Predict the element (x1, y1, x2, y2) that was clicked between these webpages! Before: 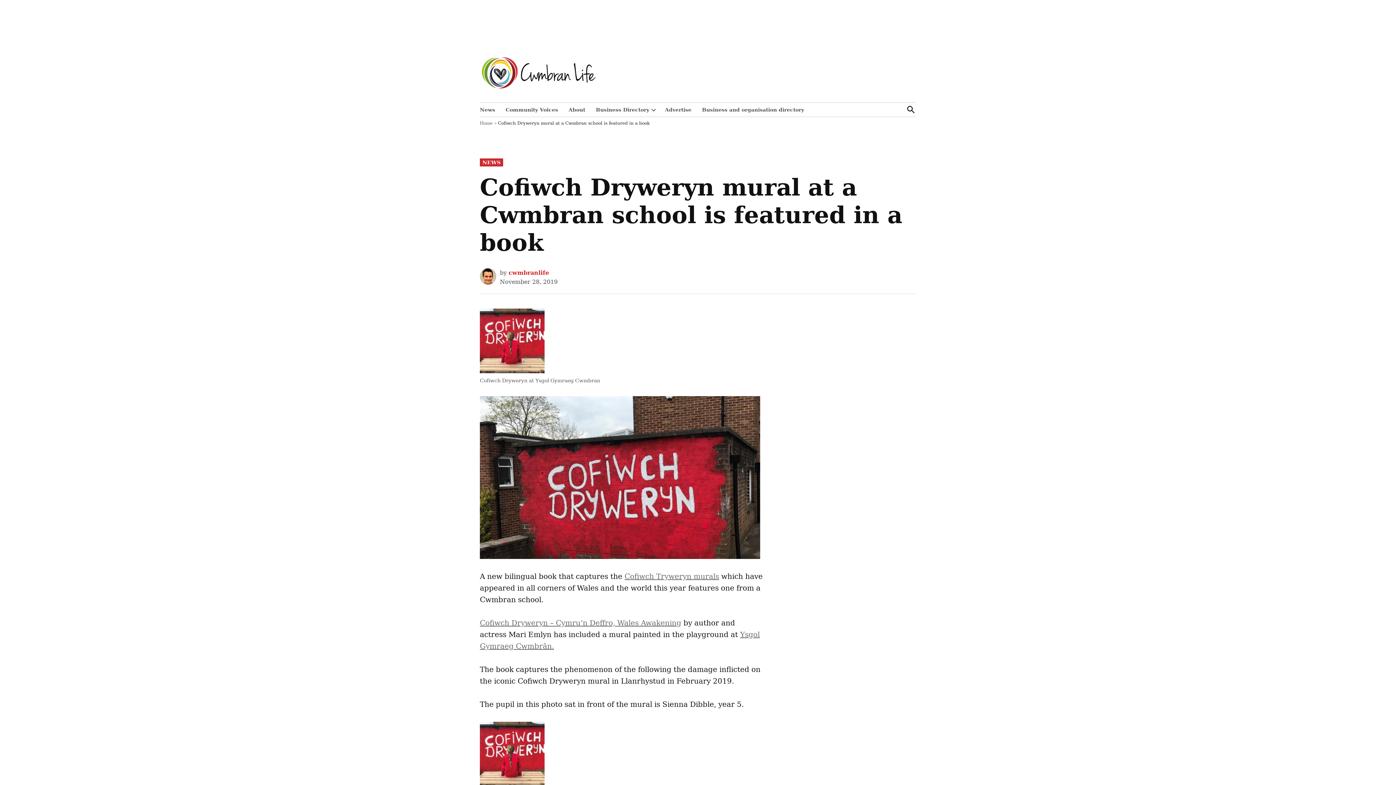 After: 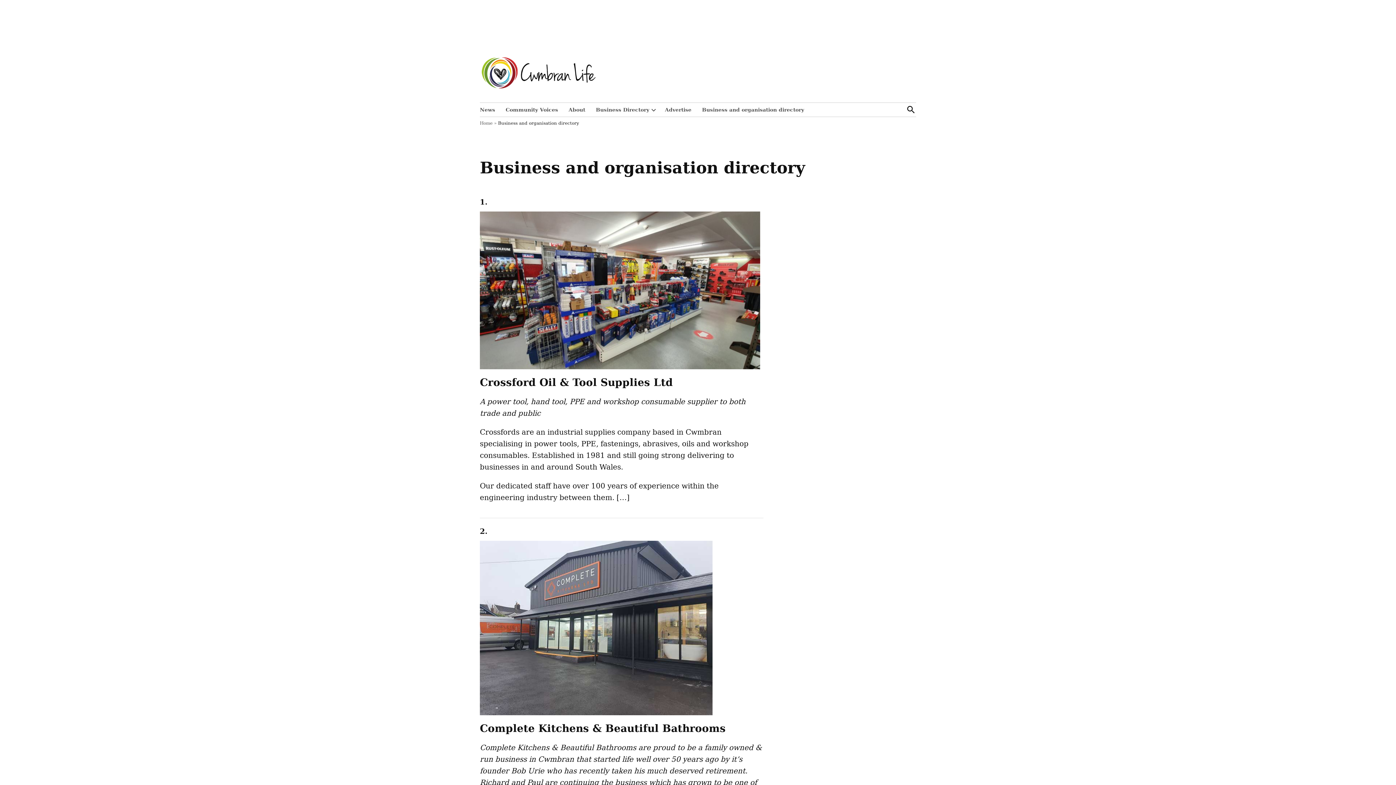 Action: bbox: (698, 105, 808, 114) label: Business and organisation directory